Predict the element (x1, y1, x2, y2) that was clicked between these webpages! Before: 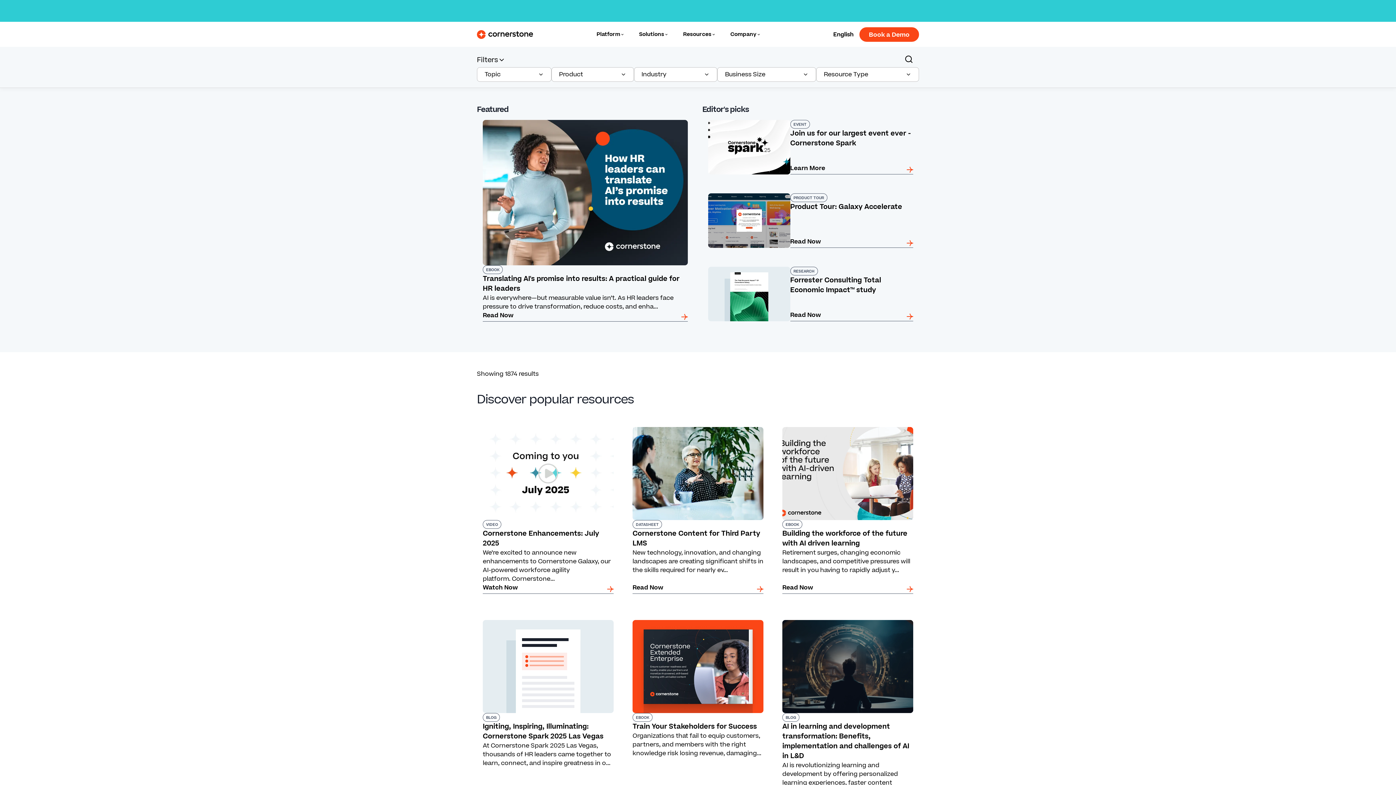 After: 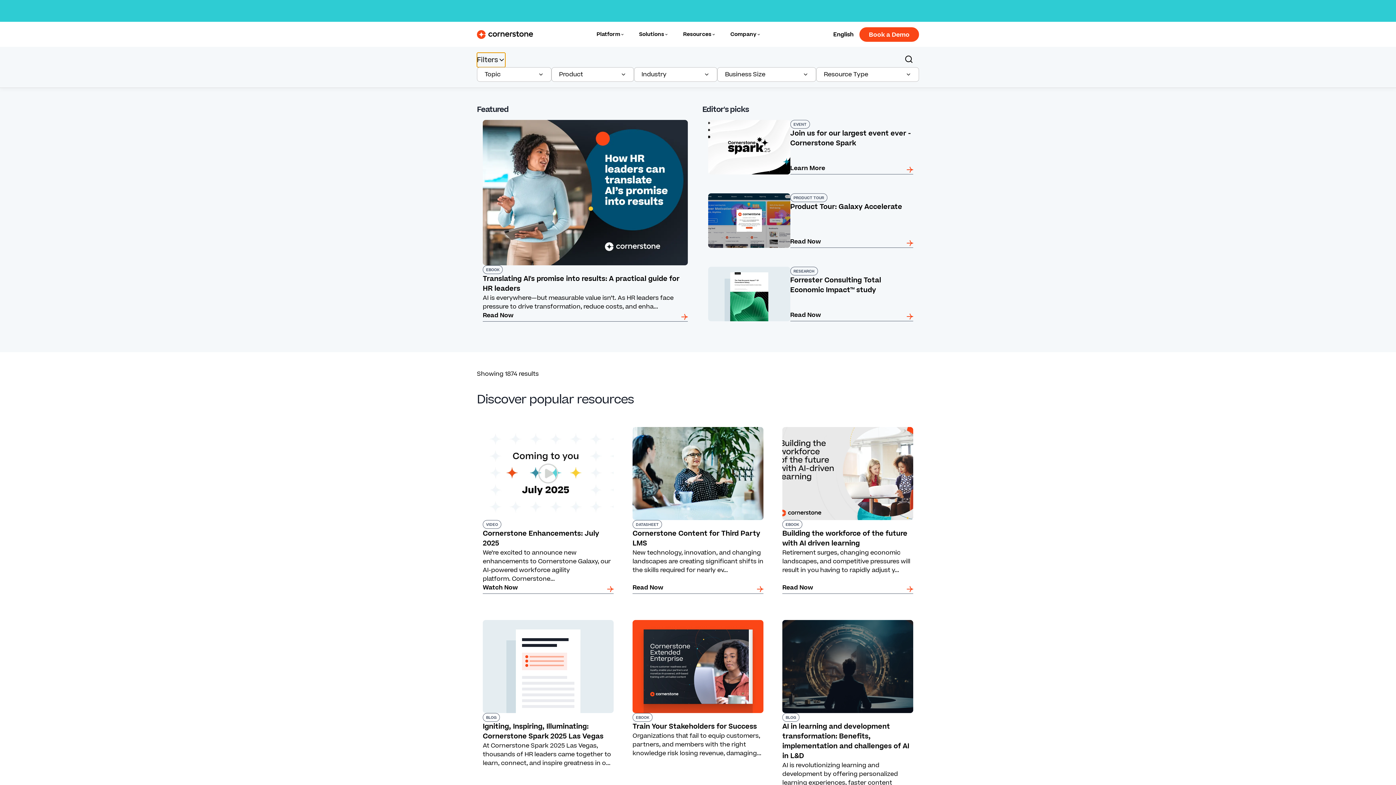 Action: bbox: (477, 52, 505, 67) label: Filters